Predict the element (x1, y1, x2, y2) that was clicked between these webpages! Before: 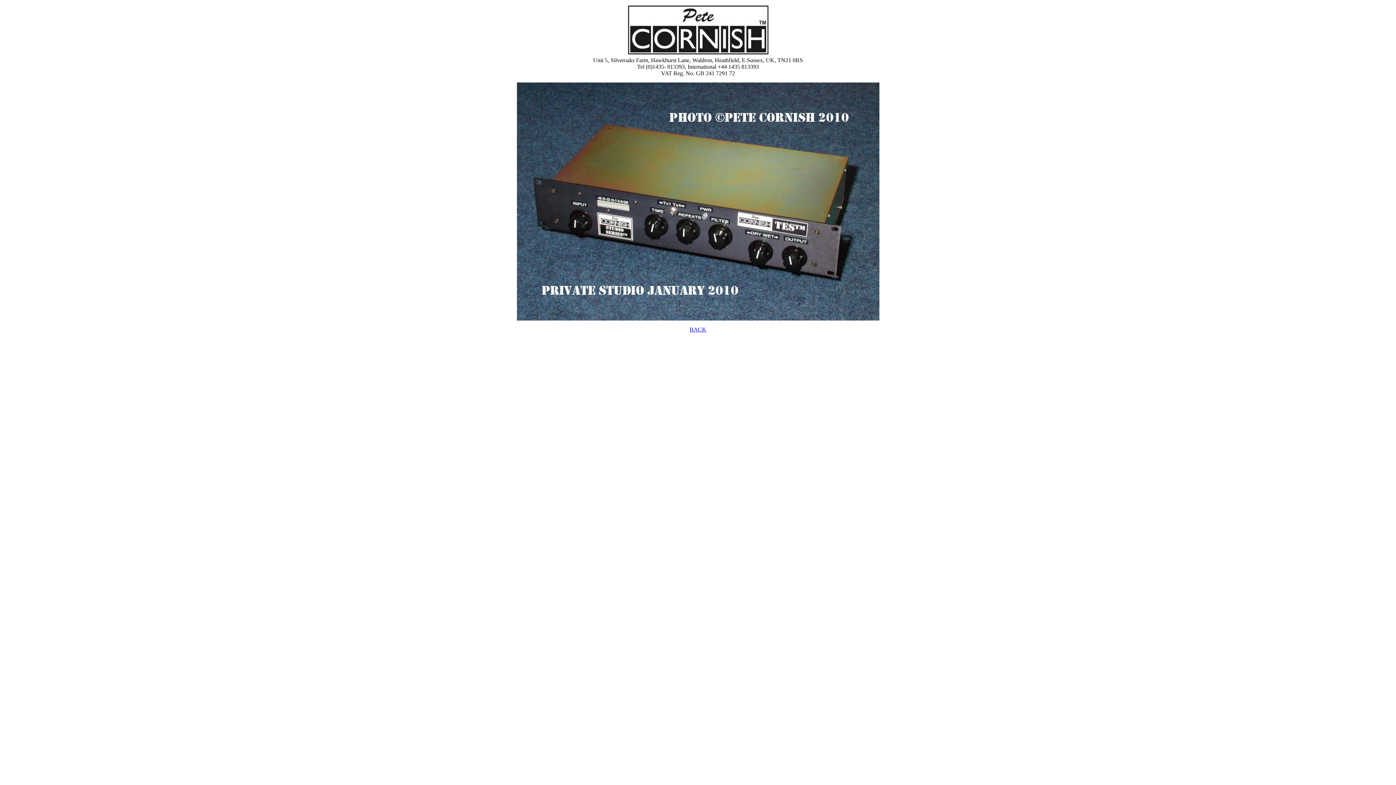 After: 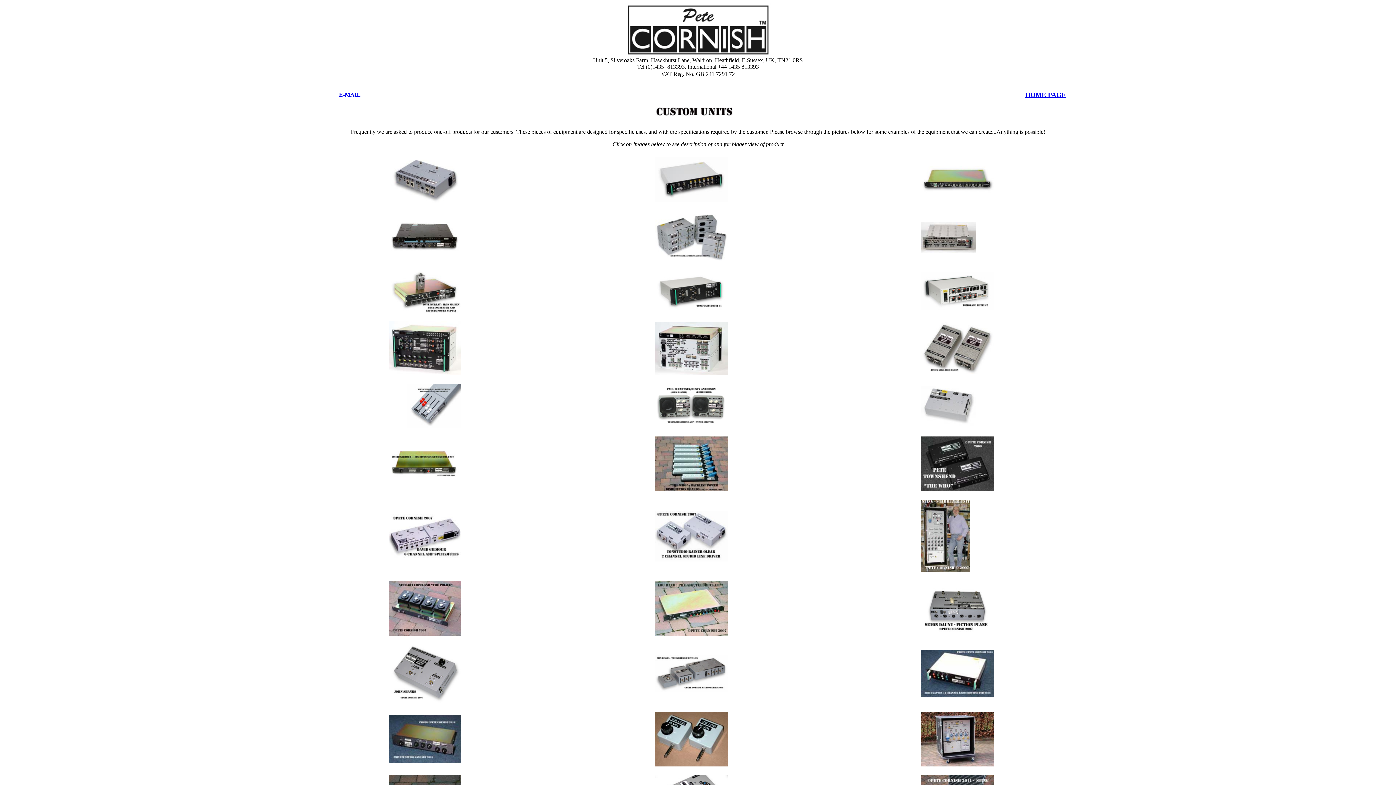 Action: bbox: (689, 326, 706, 332) label: BACK